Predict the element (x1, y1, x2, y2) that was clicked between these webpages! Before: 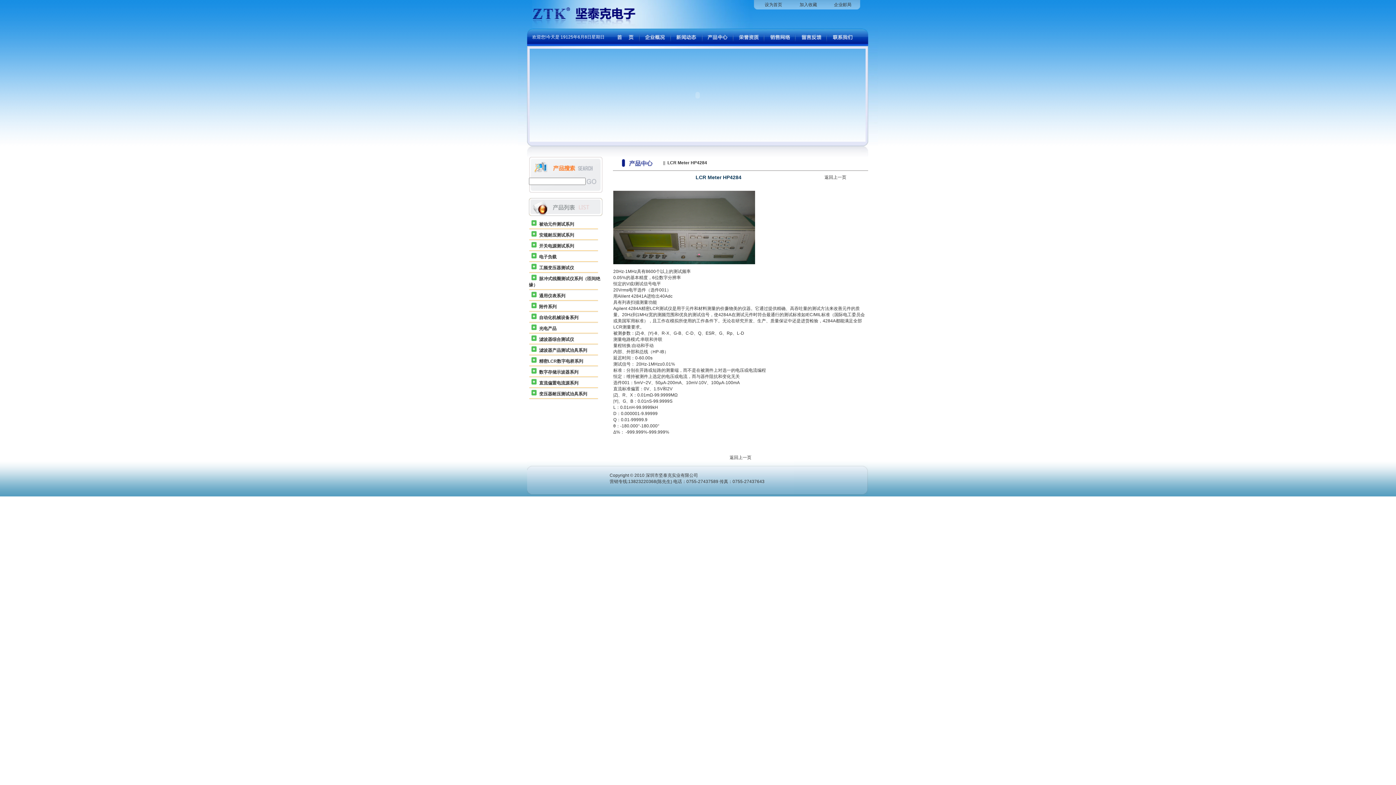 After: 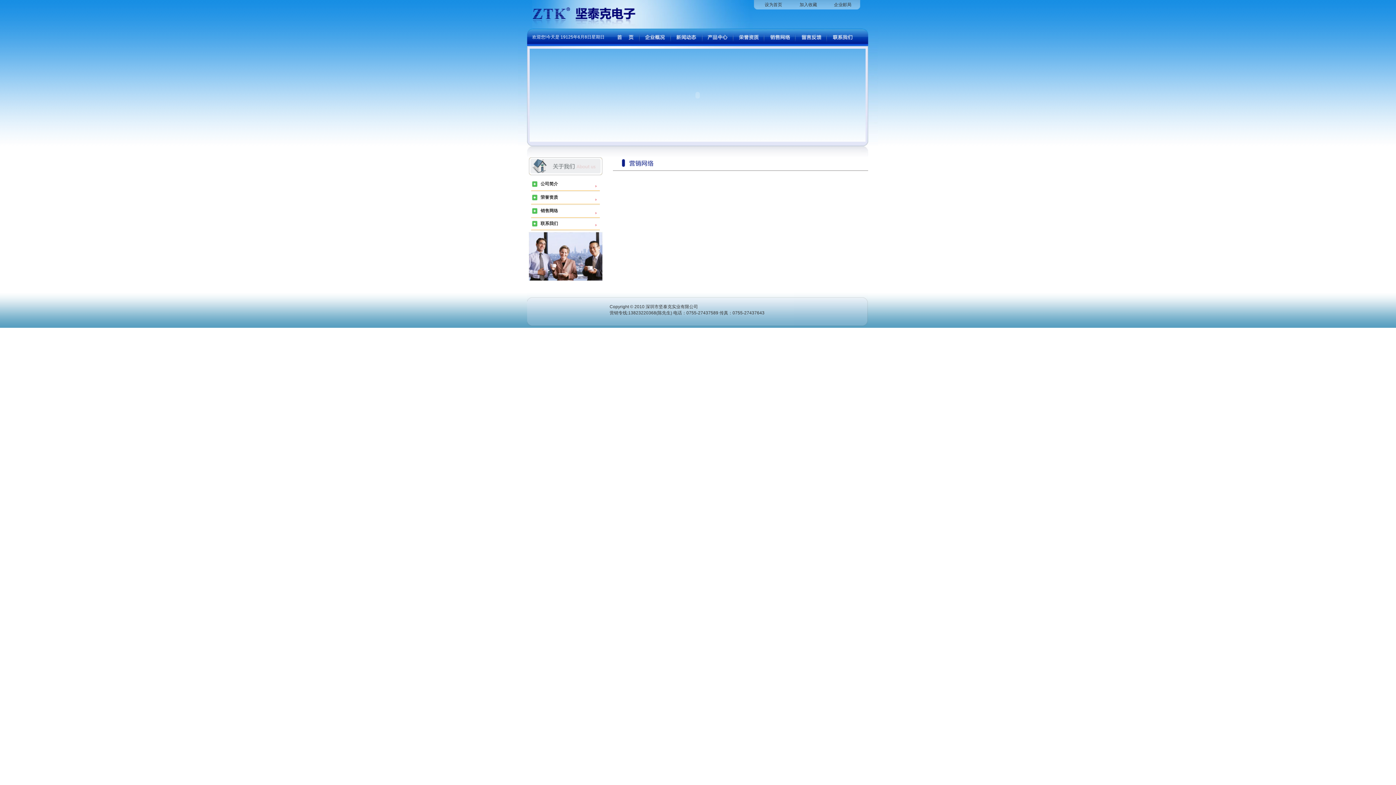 Action: bbox: (764, 41, 795, 46)